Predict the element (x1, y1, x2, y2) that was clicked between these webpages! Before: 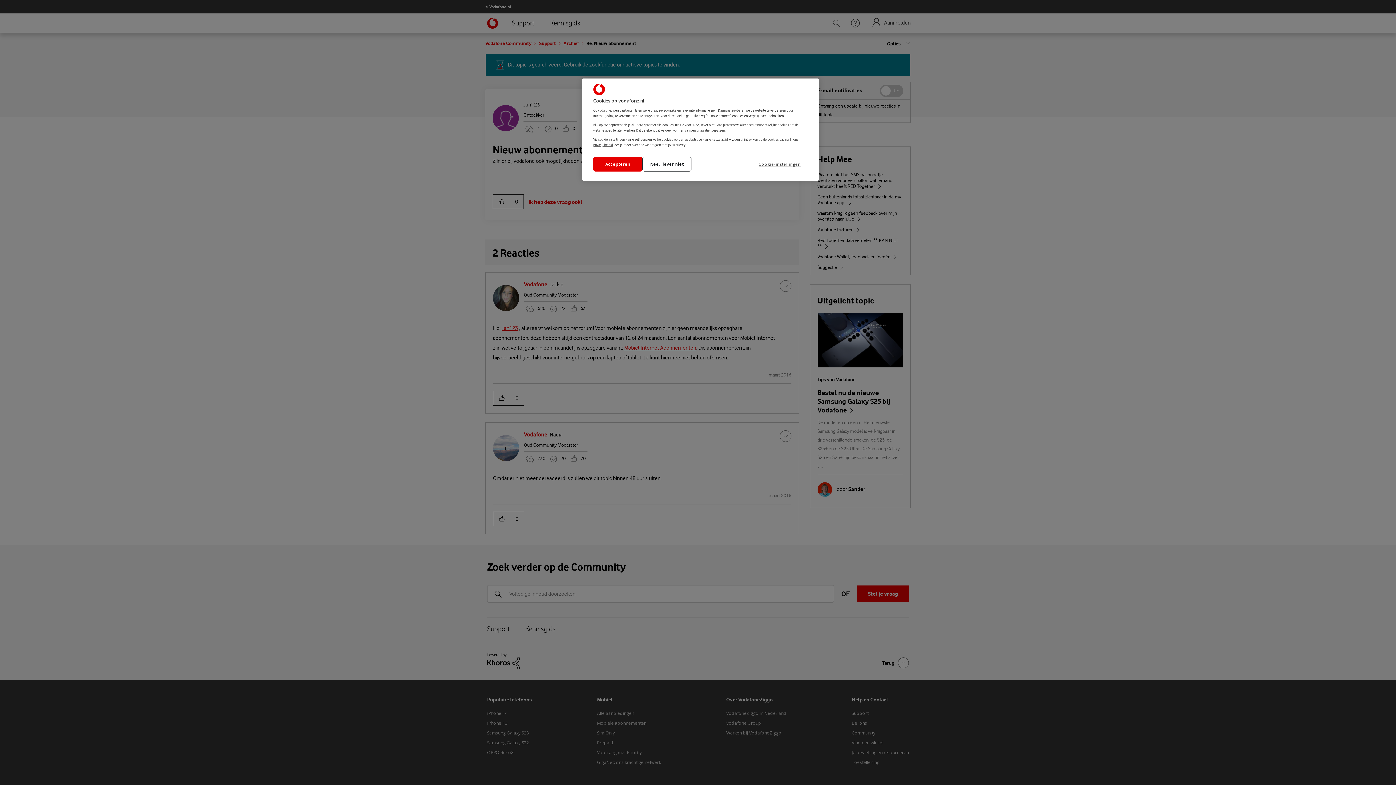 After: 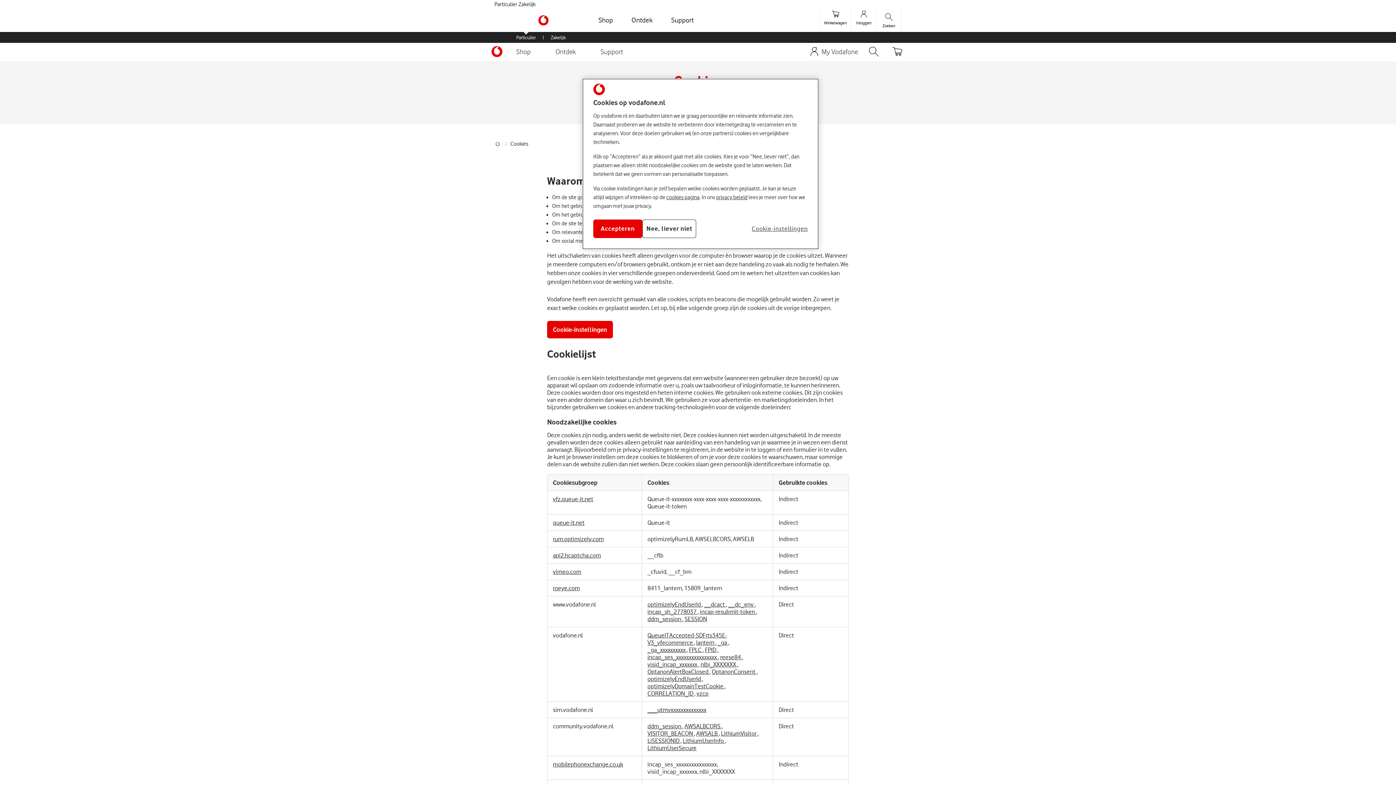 Action: bbox: (767, 137, 788, 141) label: cookies pagina